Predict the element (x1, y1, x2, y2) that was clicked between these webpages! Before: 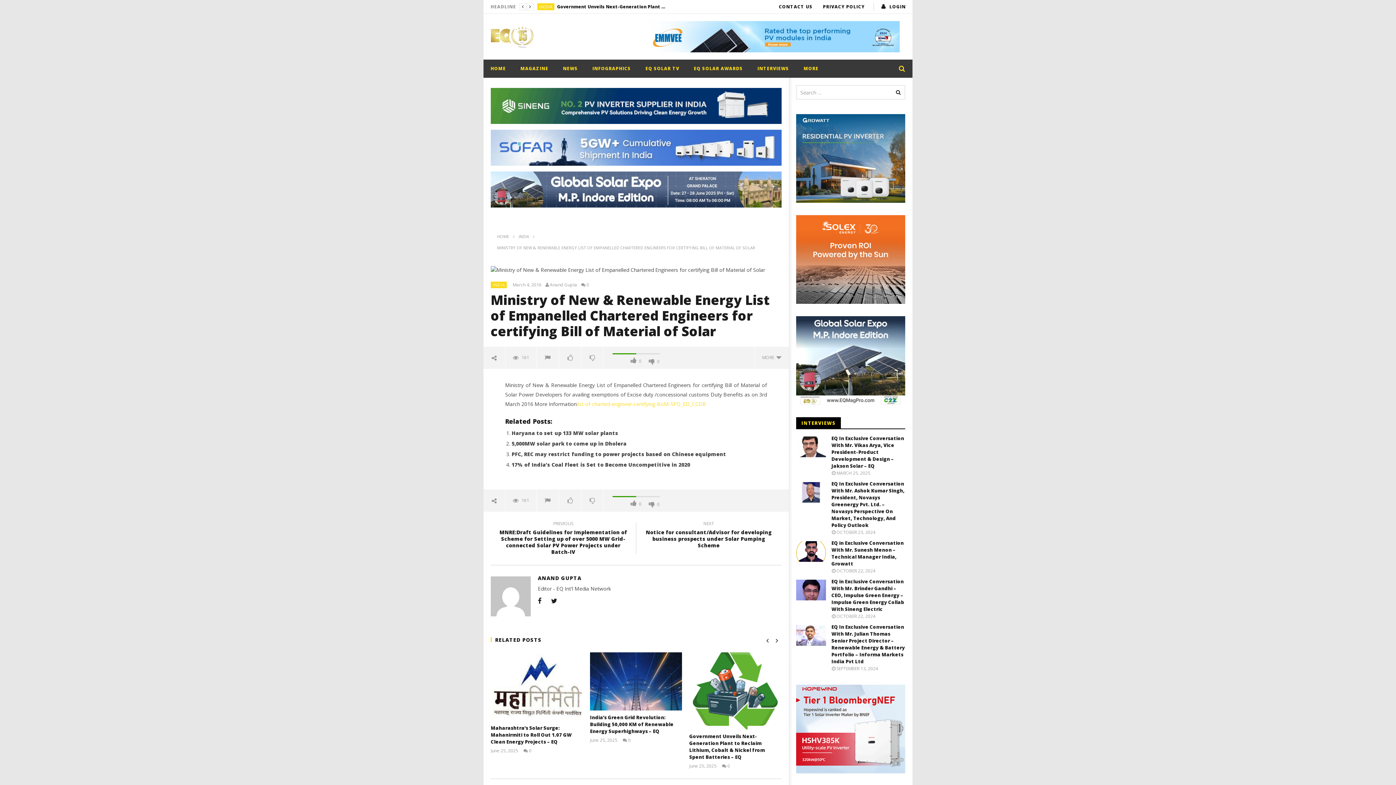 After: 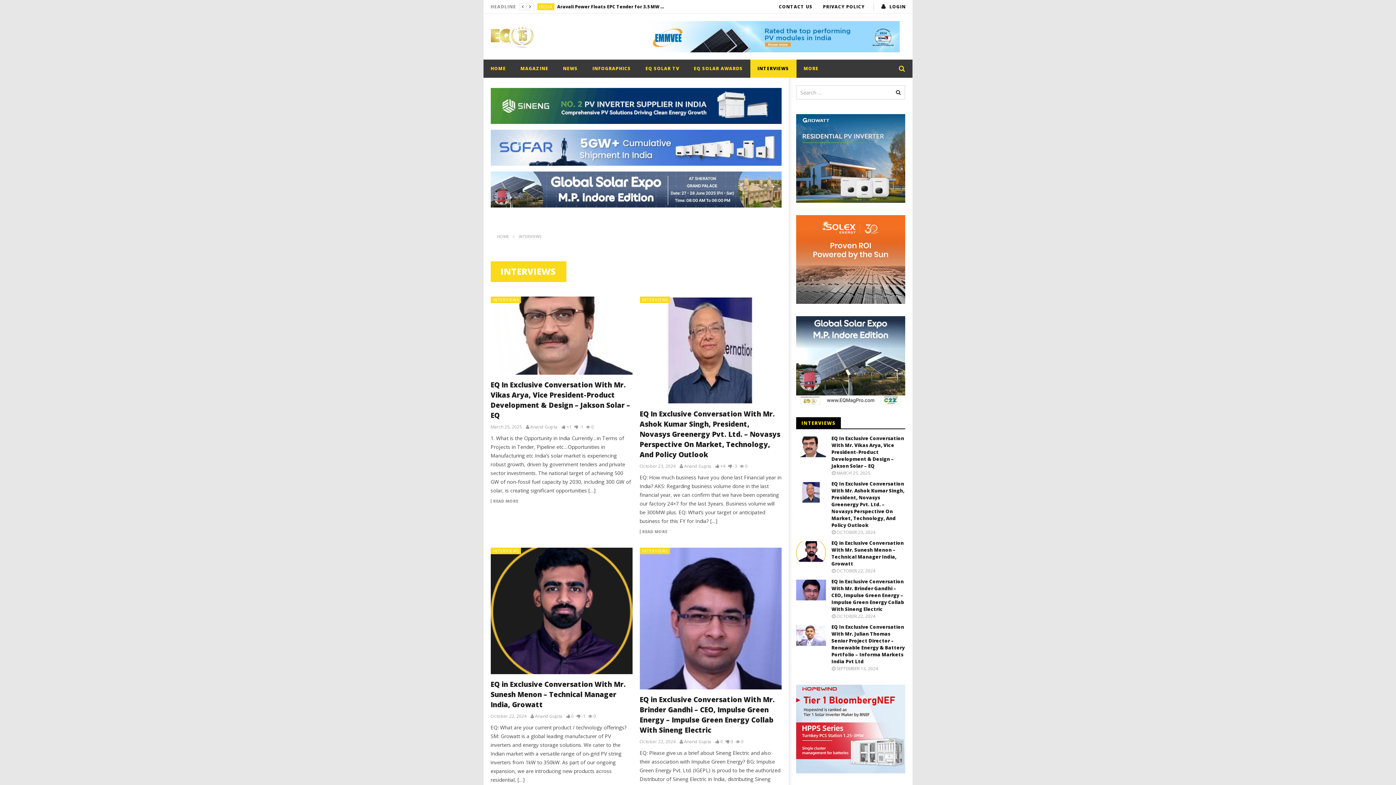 Action: label: INTERVIEWS bbox: (750, 59, 796, 77)